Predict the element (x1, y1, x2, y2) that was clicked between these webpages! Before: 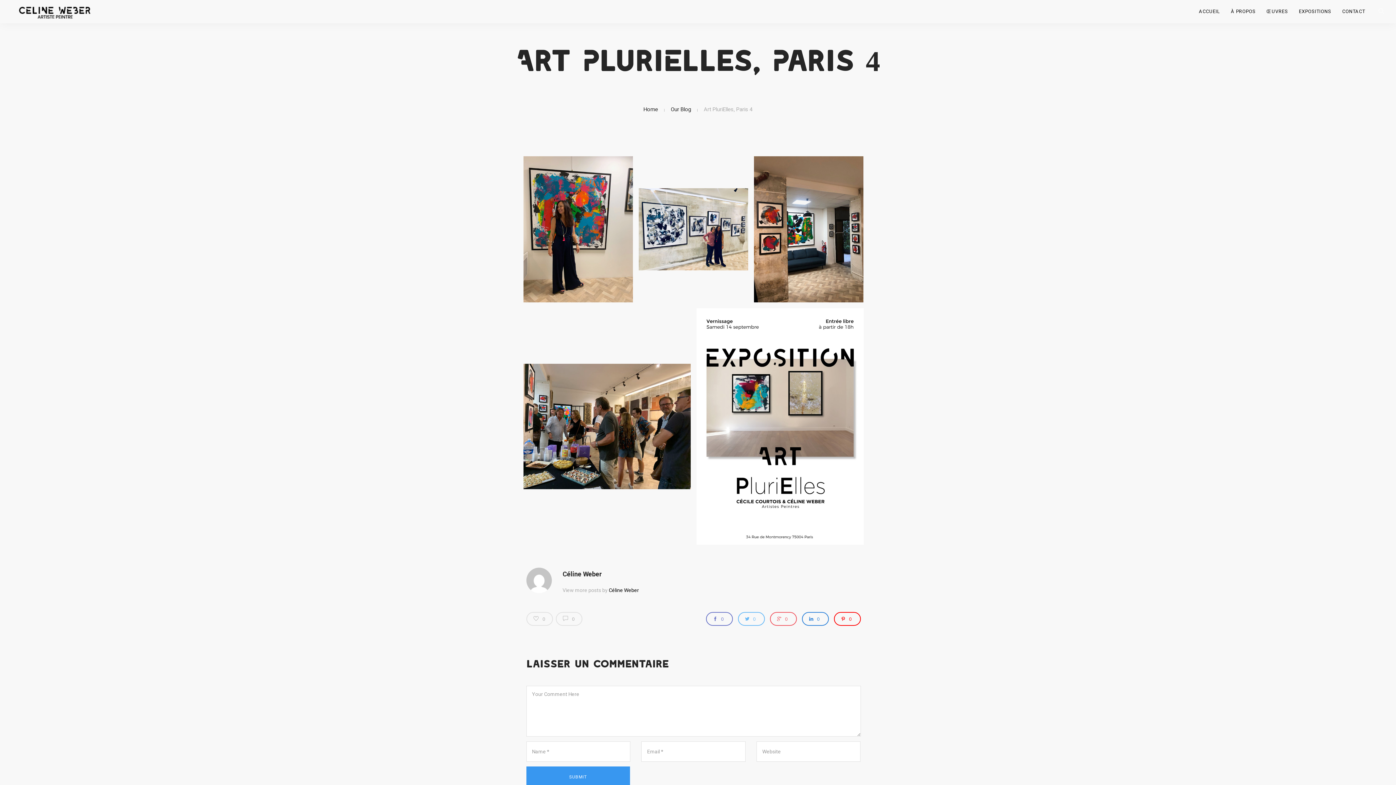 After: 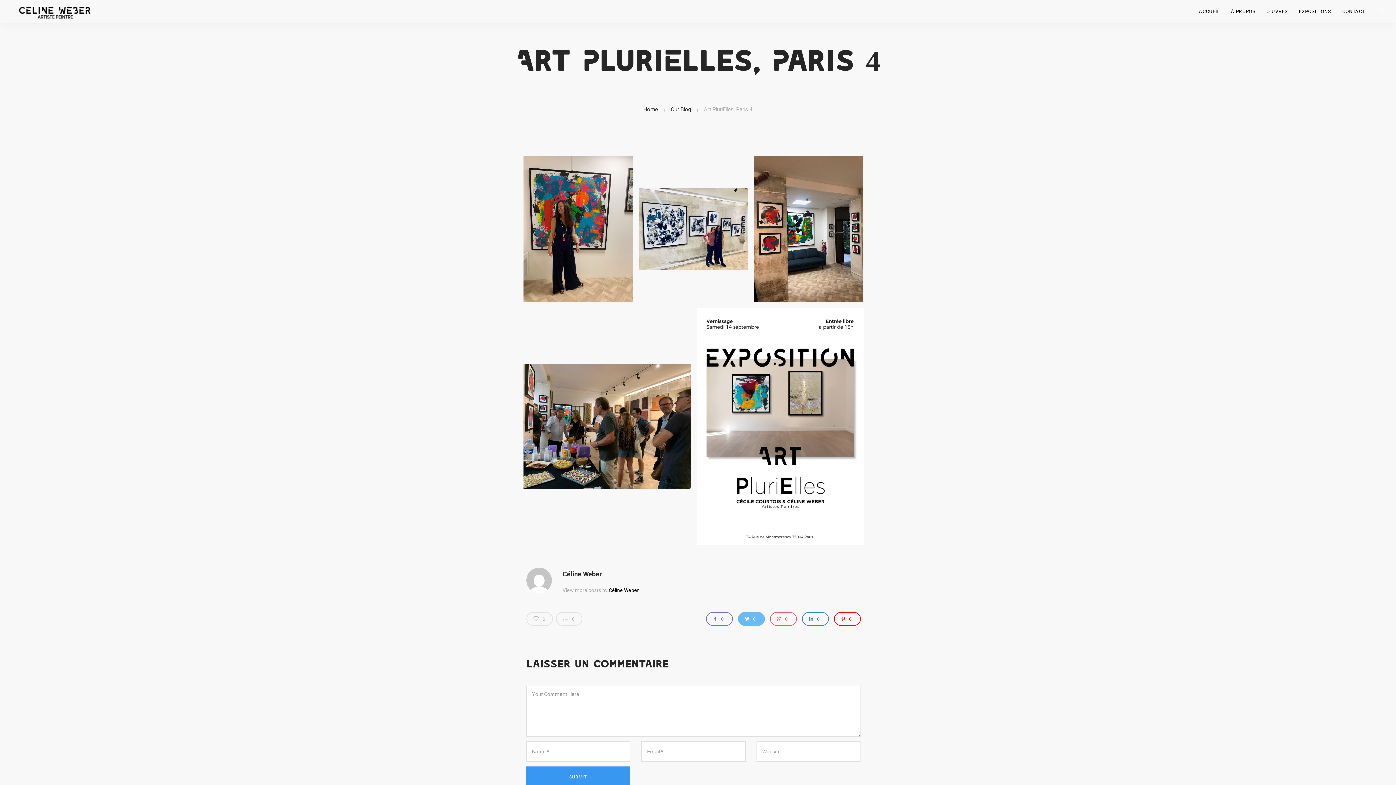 Action: label: 0 bbox: (738, 612, 764, 626)